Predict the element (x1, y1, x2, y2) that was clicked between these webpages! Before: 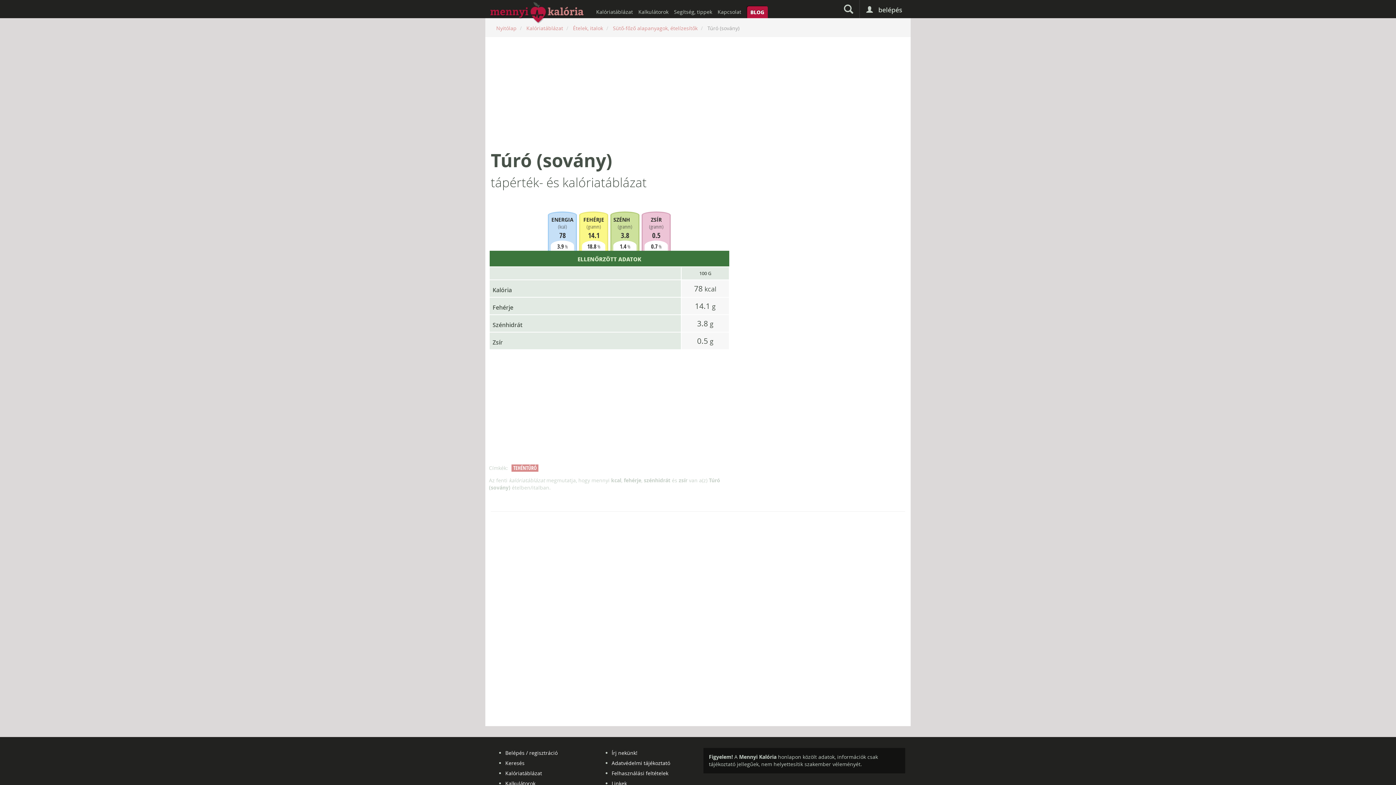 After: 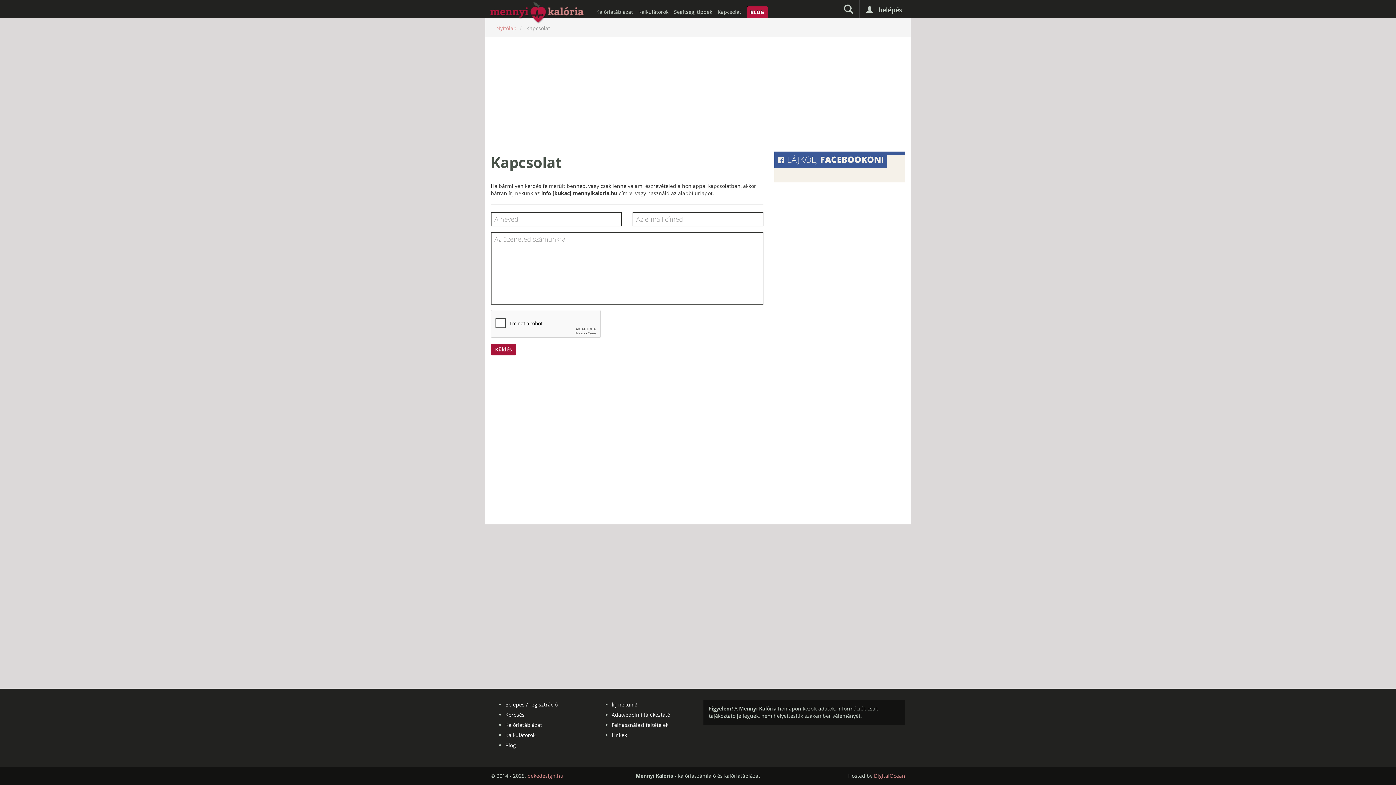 Action: label: Írj nekünk! bbox: (611, 749, 637, 756)